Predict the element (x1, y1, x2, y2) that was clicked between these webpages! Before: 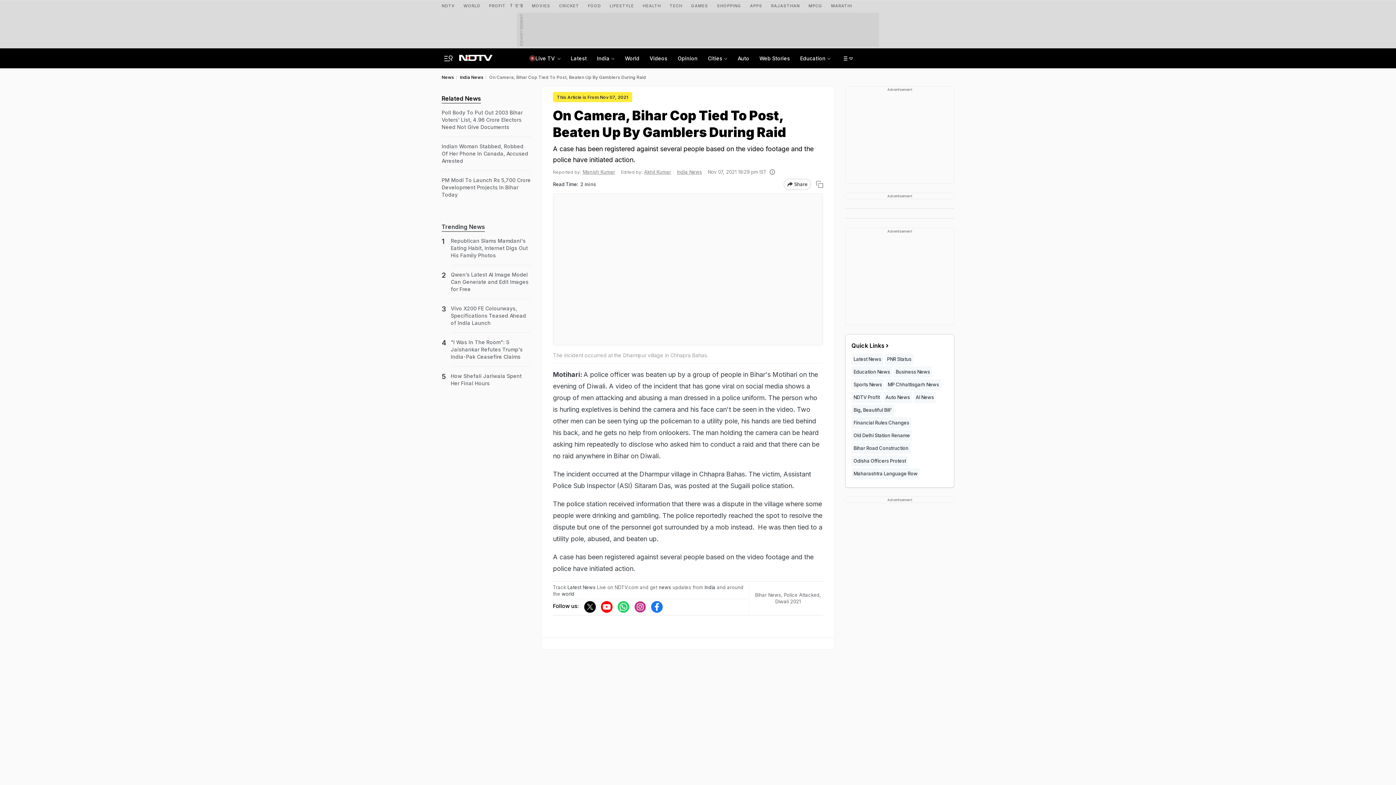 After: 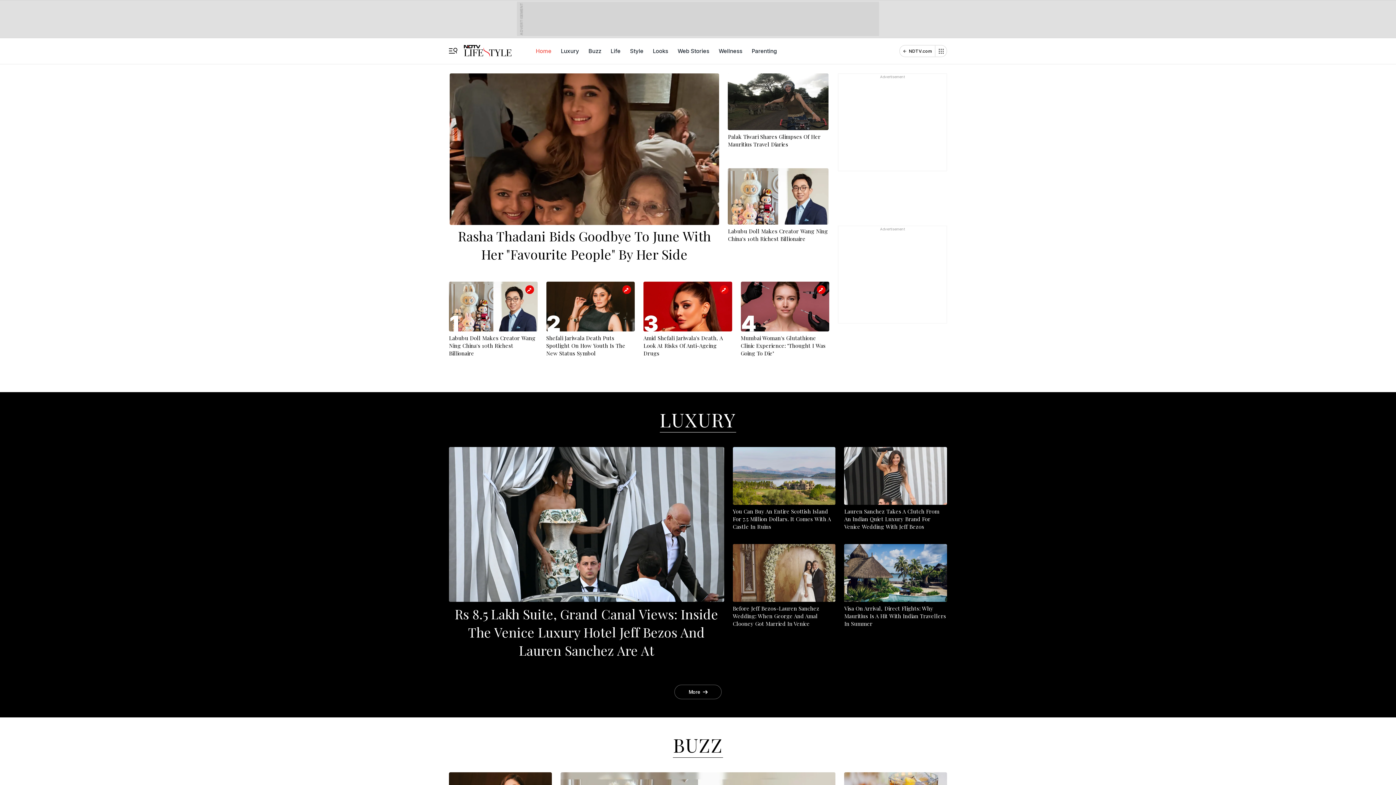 Action: bbox: (609, 0, 634, 9) label: LIFESTYLE